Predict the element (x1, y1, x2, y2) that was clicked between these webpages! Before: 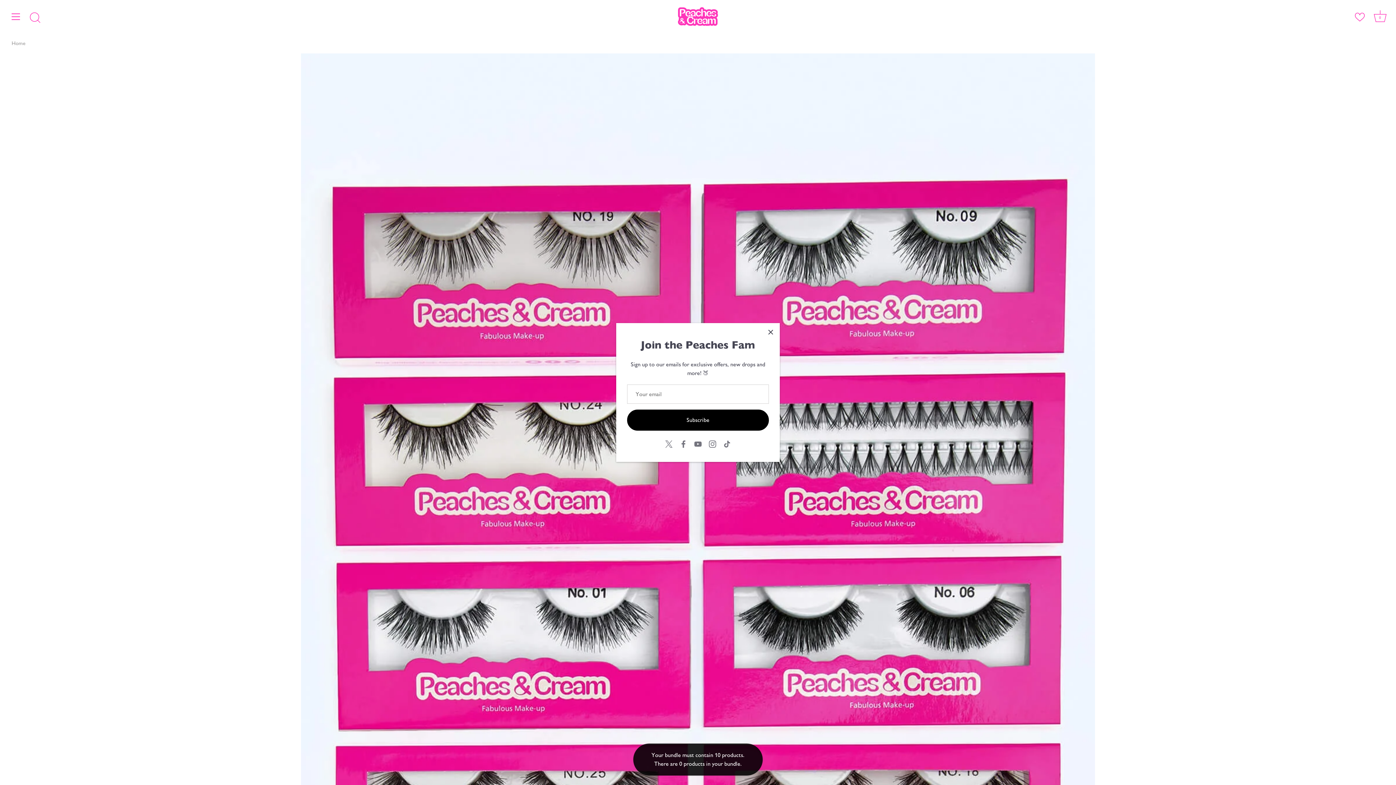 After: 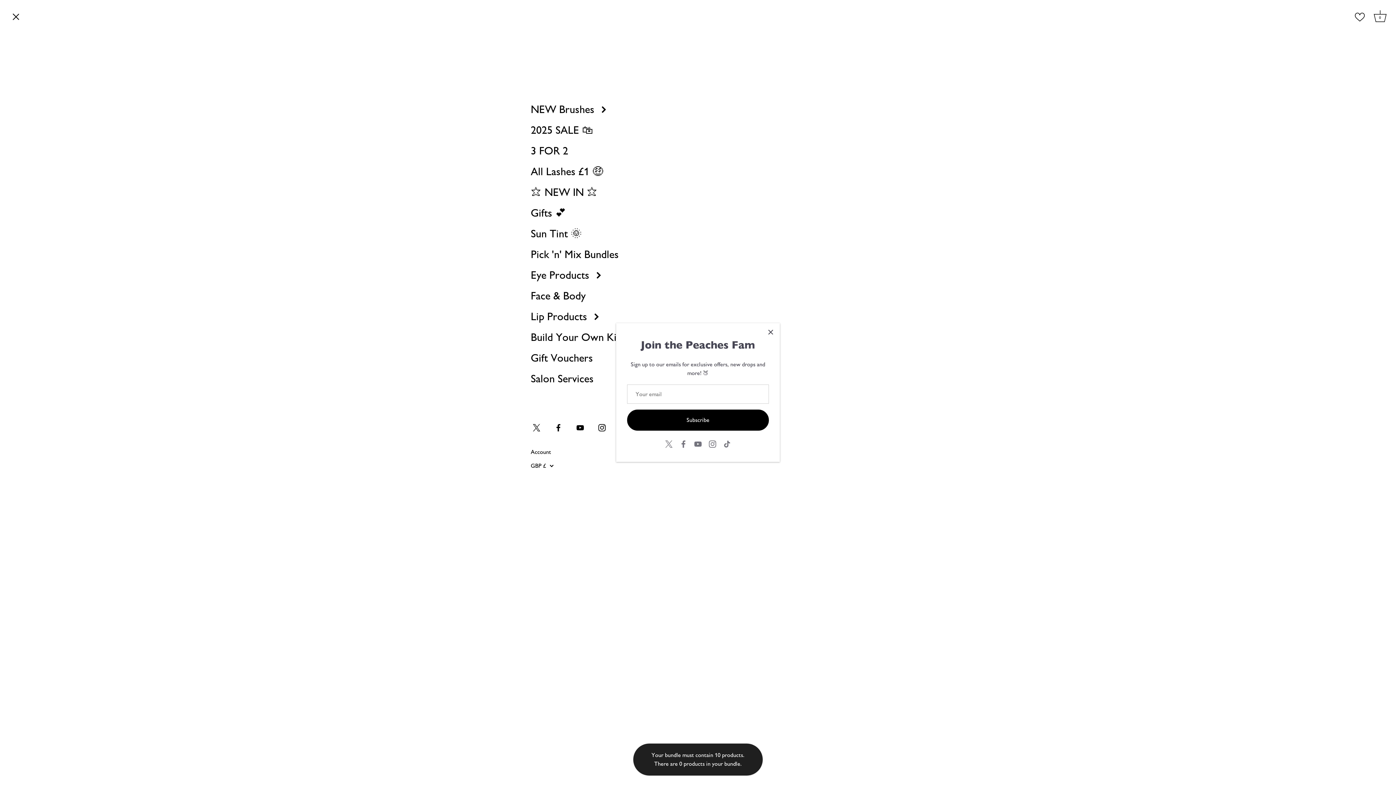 Action: label: Menu bbox: (8, 8, 24, 24)